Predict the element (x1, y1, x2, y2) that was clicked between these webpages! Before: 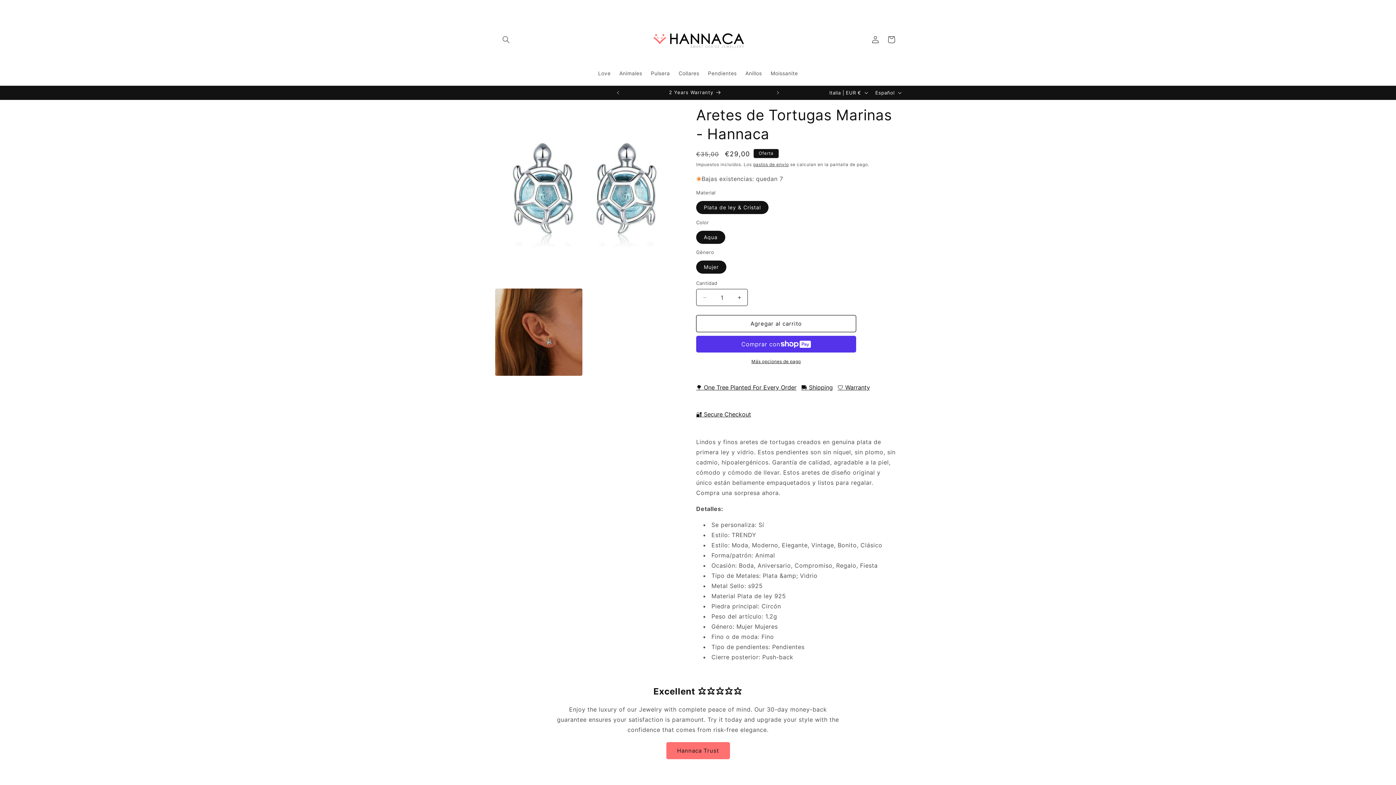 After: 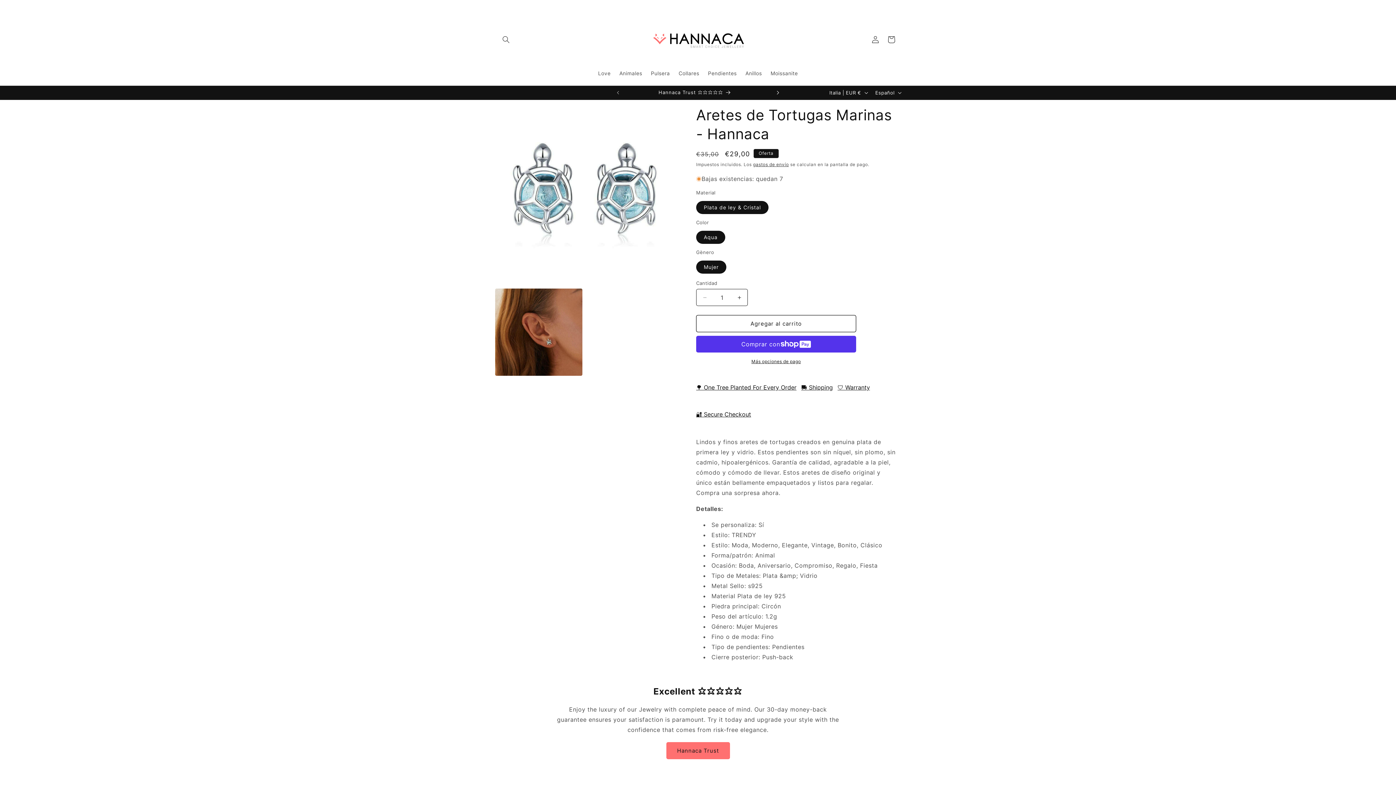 Action: bbox: (770, 85, 786, 99) label: Anuncio siguiente